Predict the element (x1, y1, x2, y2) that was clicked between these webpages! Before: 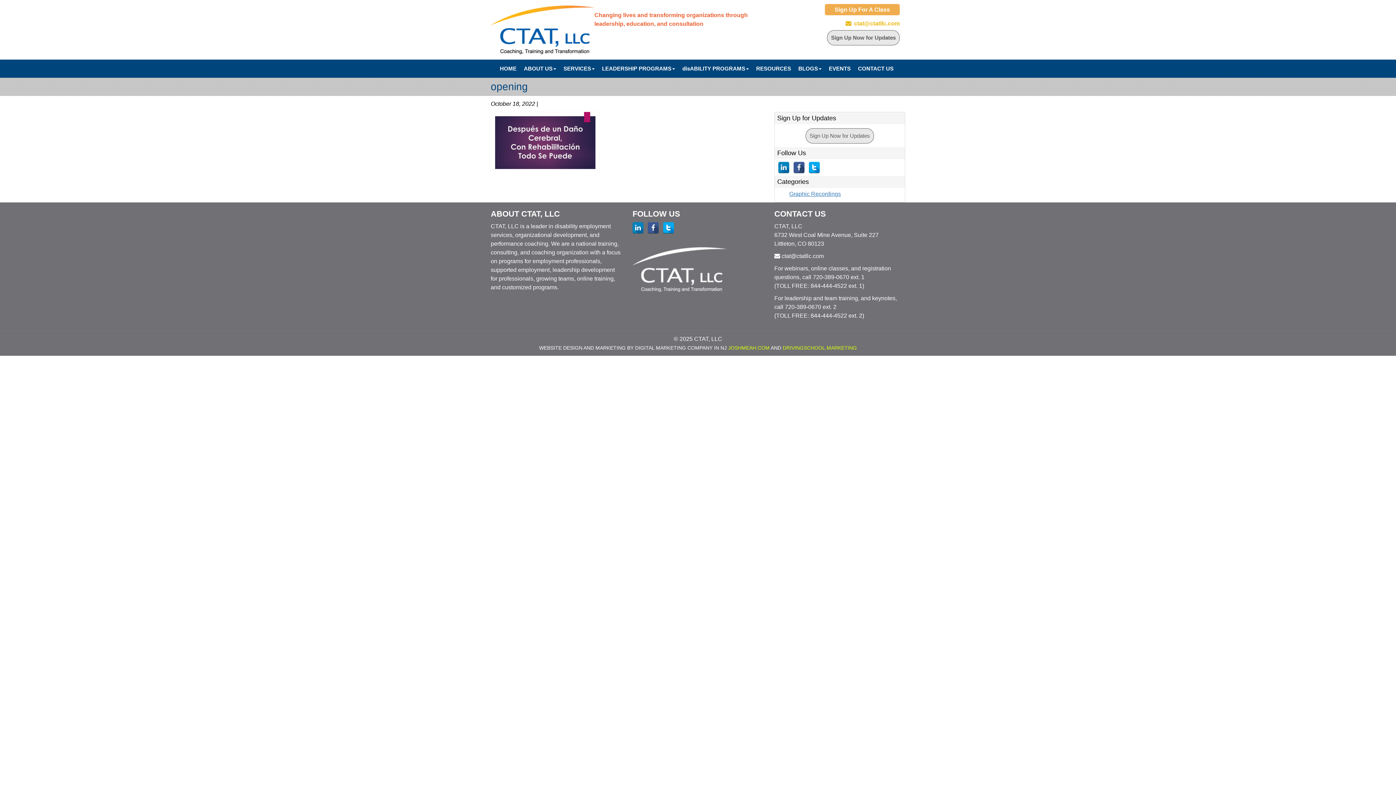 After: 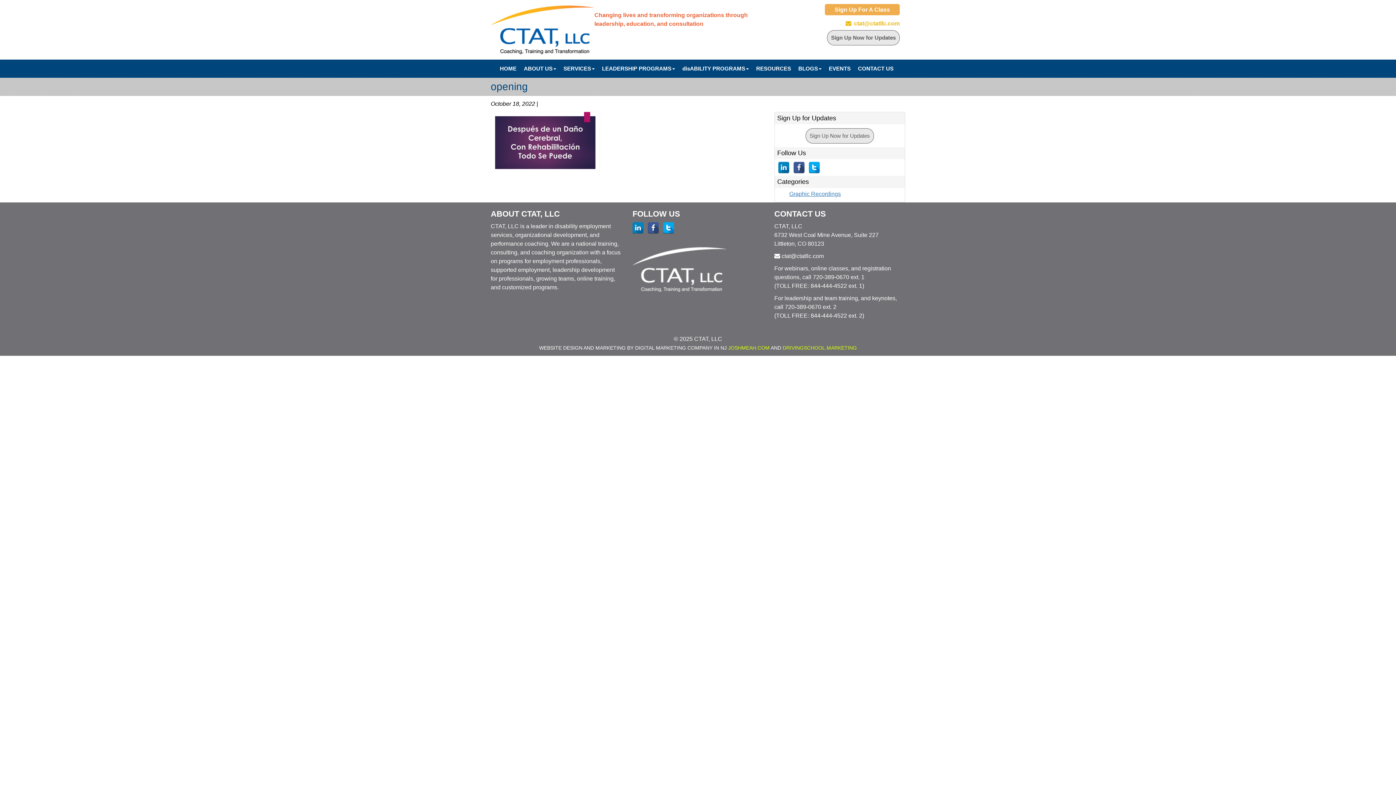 Action: bbox: (809, 161, 820, 173)